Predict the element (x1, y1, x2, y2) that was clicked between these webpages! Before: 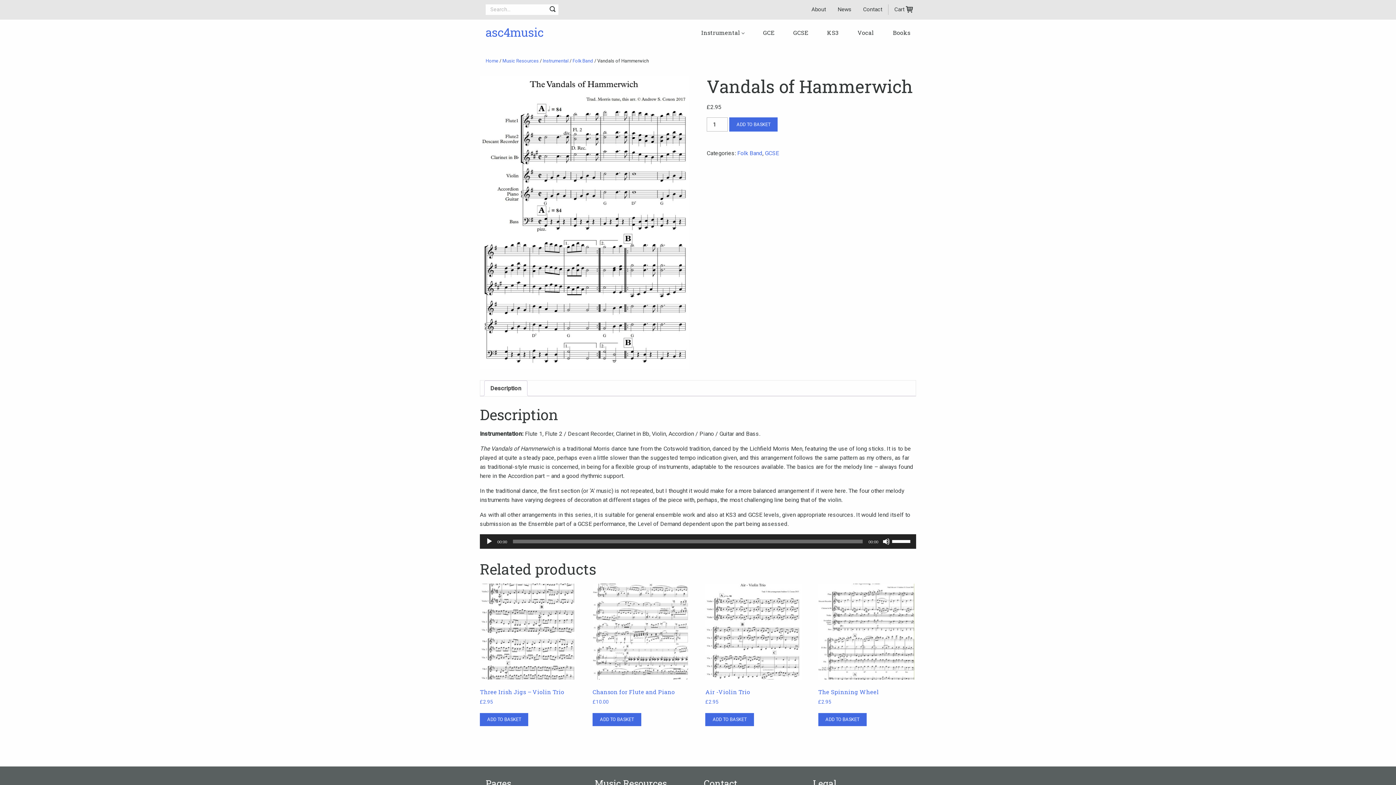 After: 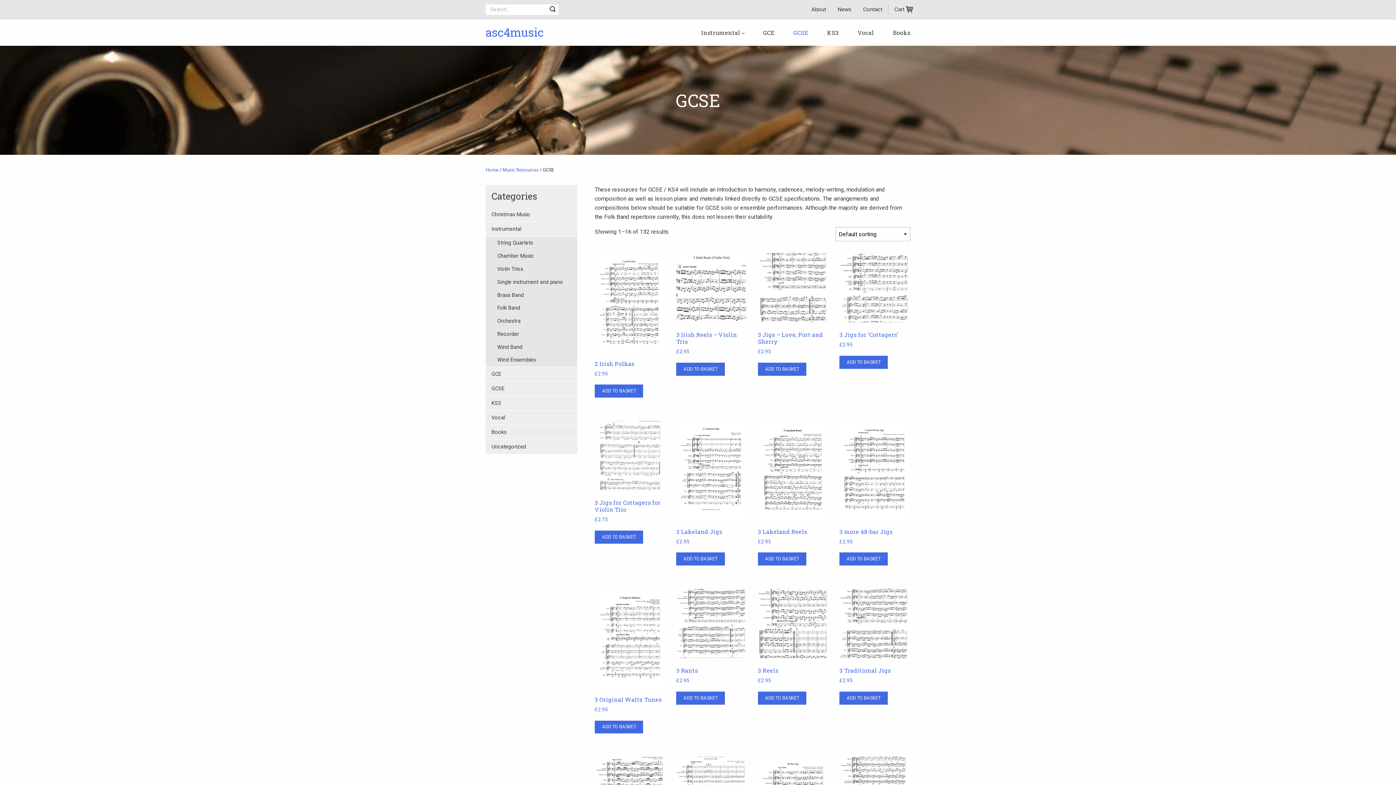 Action: bbox: (765, 149, 779, 156) label: GCSE